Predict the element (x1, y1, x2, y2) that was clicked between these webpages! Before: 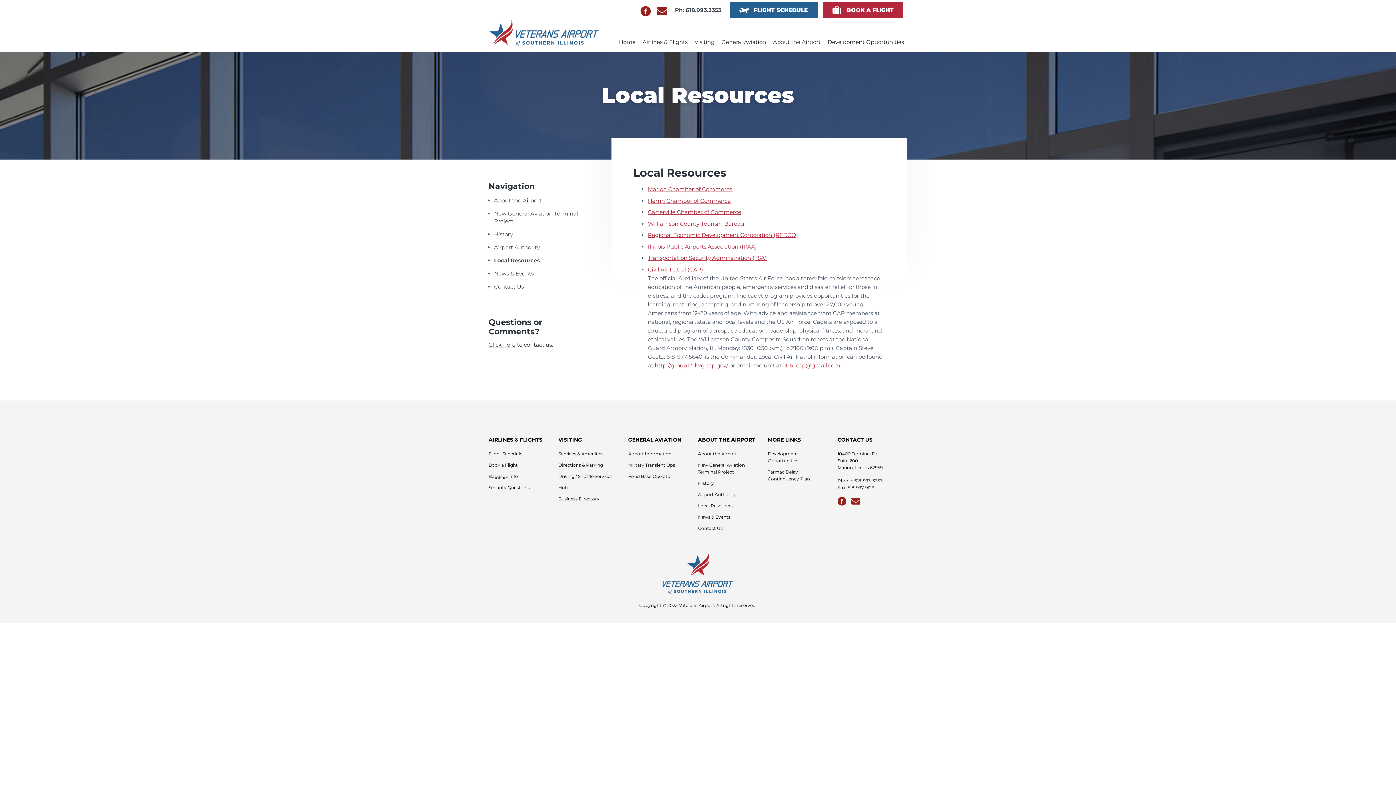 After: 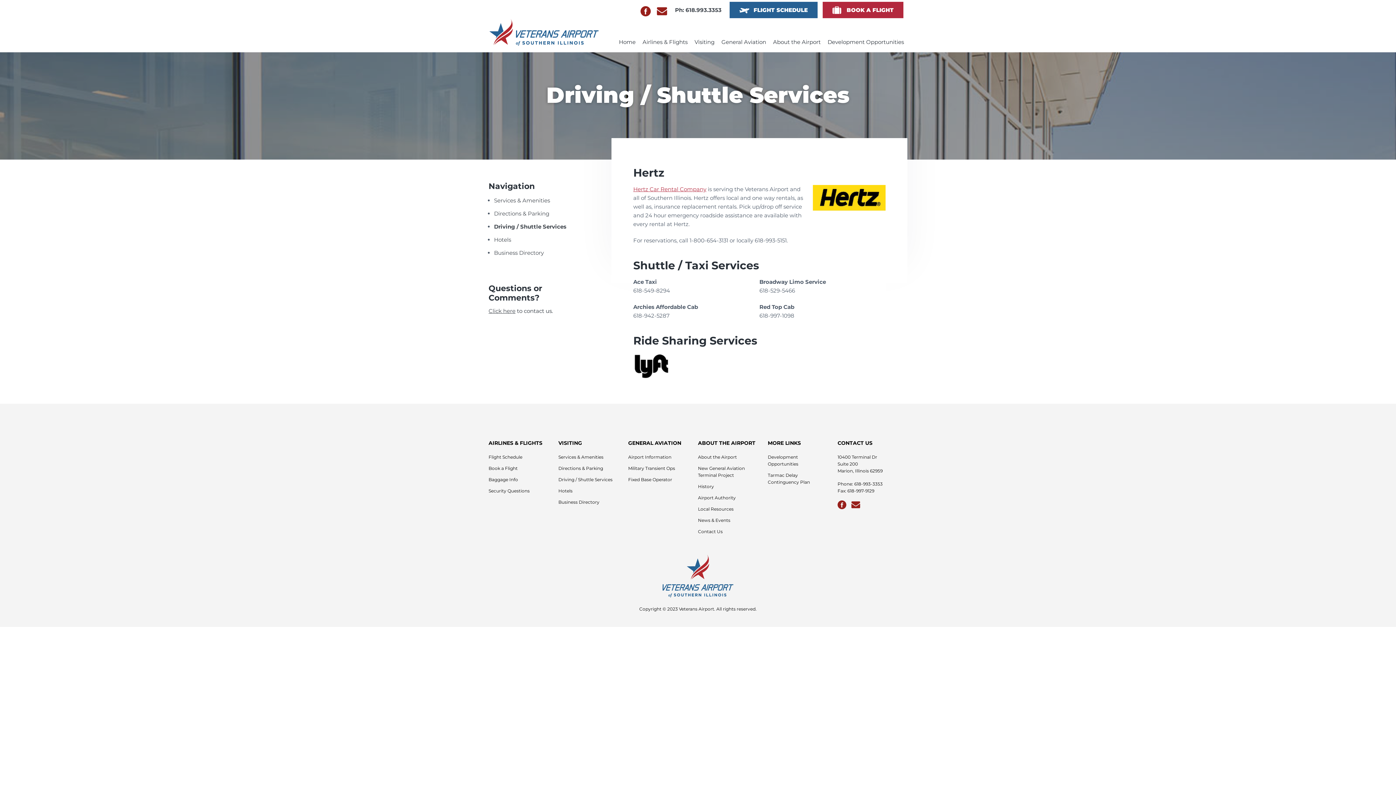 Action: bbox: (558, 473, 612, 479) label: Driving / Shuttle Services